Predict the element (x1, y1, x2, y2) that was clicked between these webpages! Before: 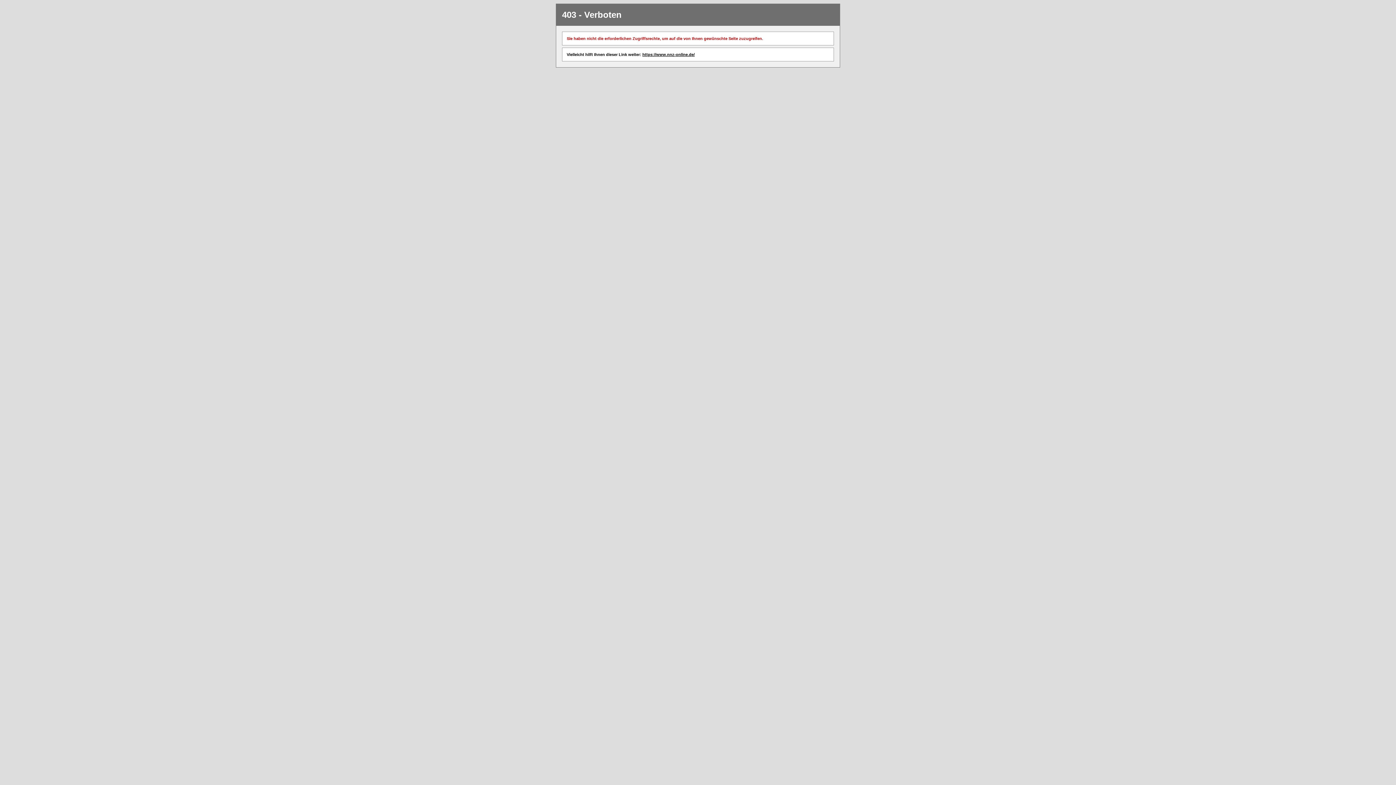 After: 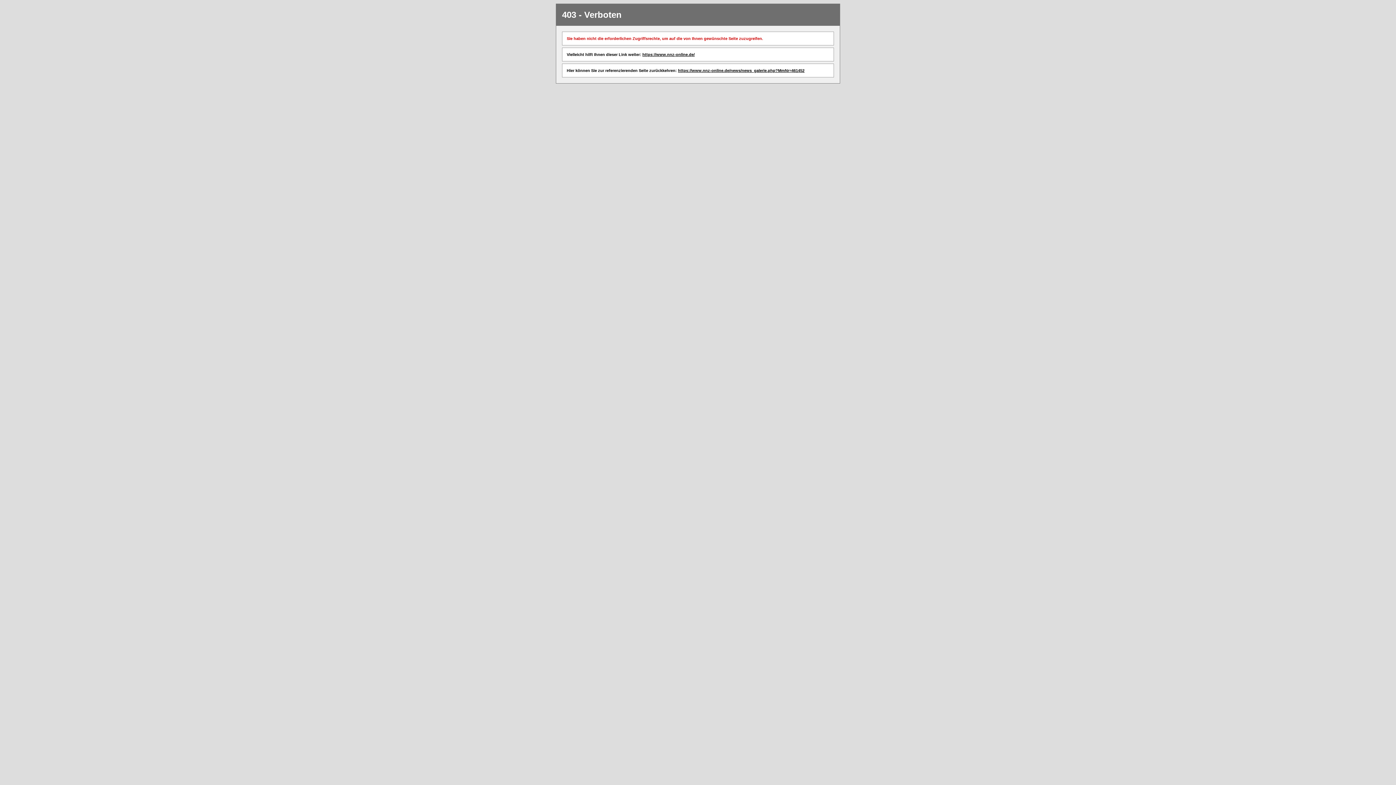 Action: bbox: (642, 52, 694, 56) label: https://www.nnz-online.de/